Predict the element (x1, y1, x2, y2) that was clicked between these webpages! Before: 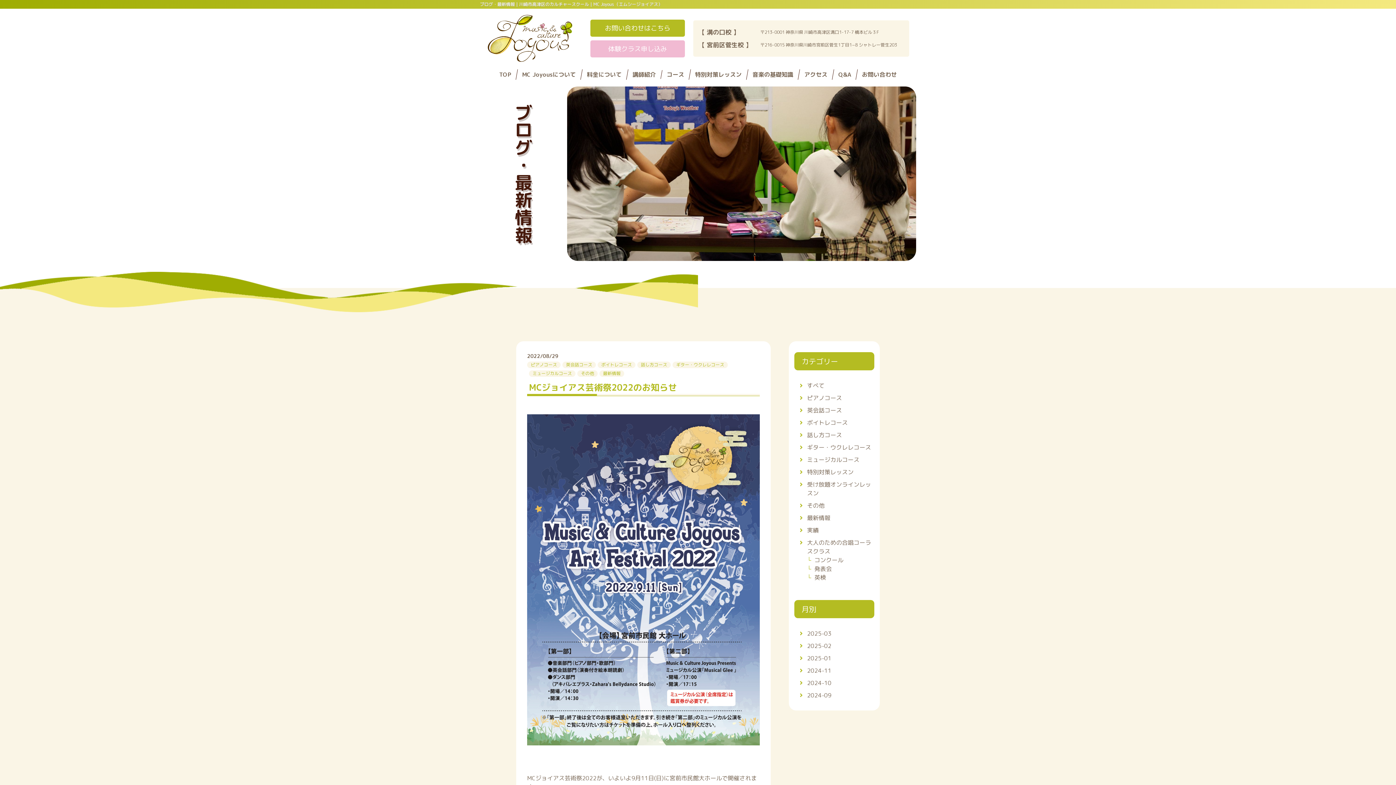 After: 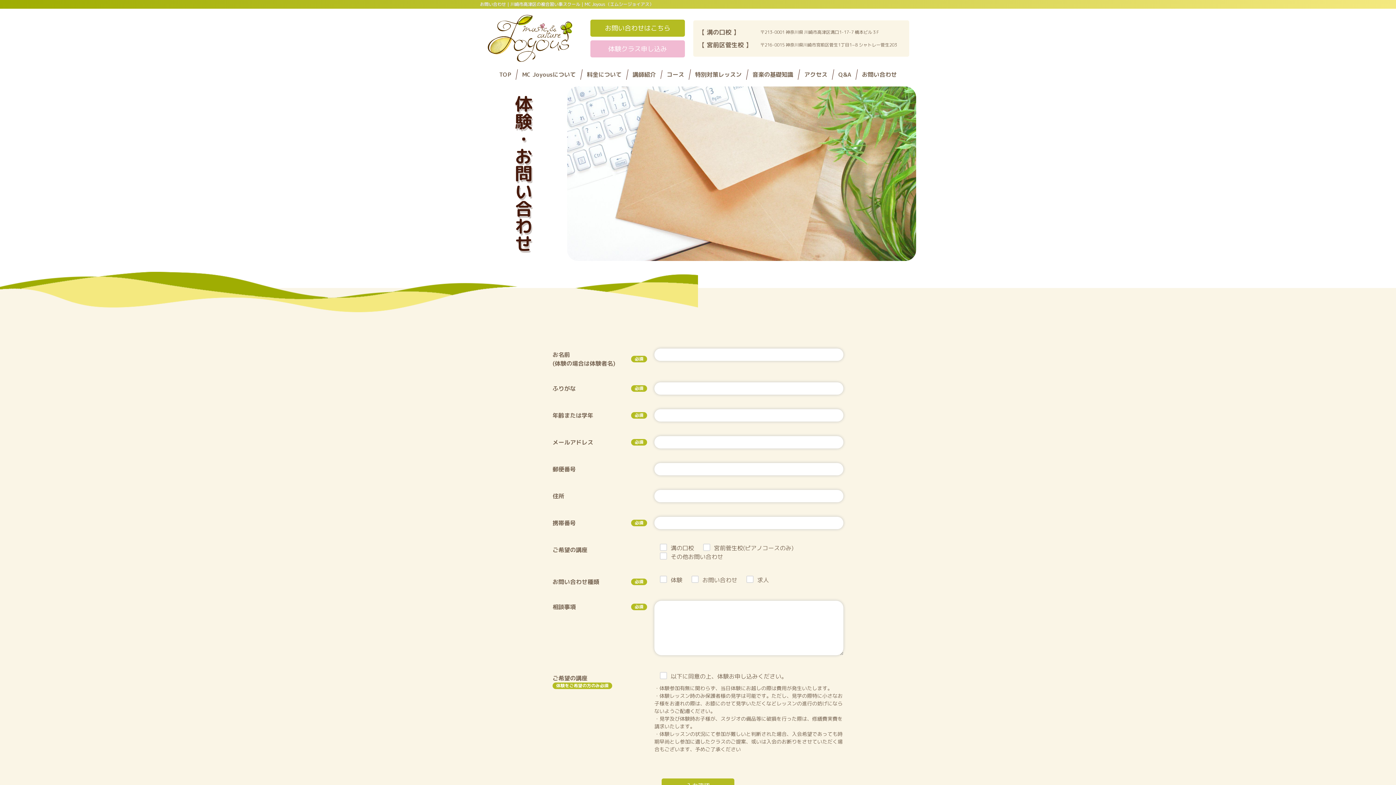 Action: bbox: (590, 40, 685, 57) label: 体験クラス申し込み